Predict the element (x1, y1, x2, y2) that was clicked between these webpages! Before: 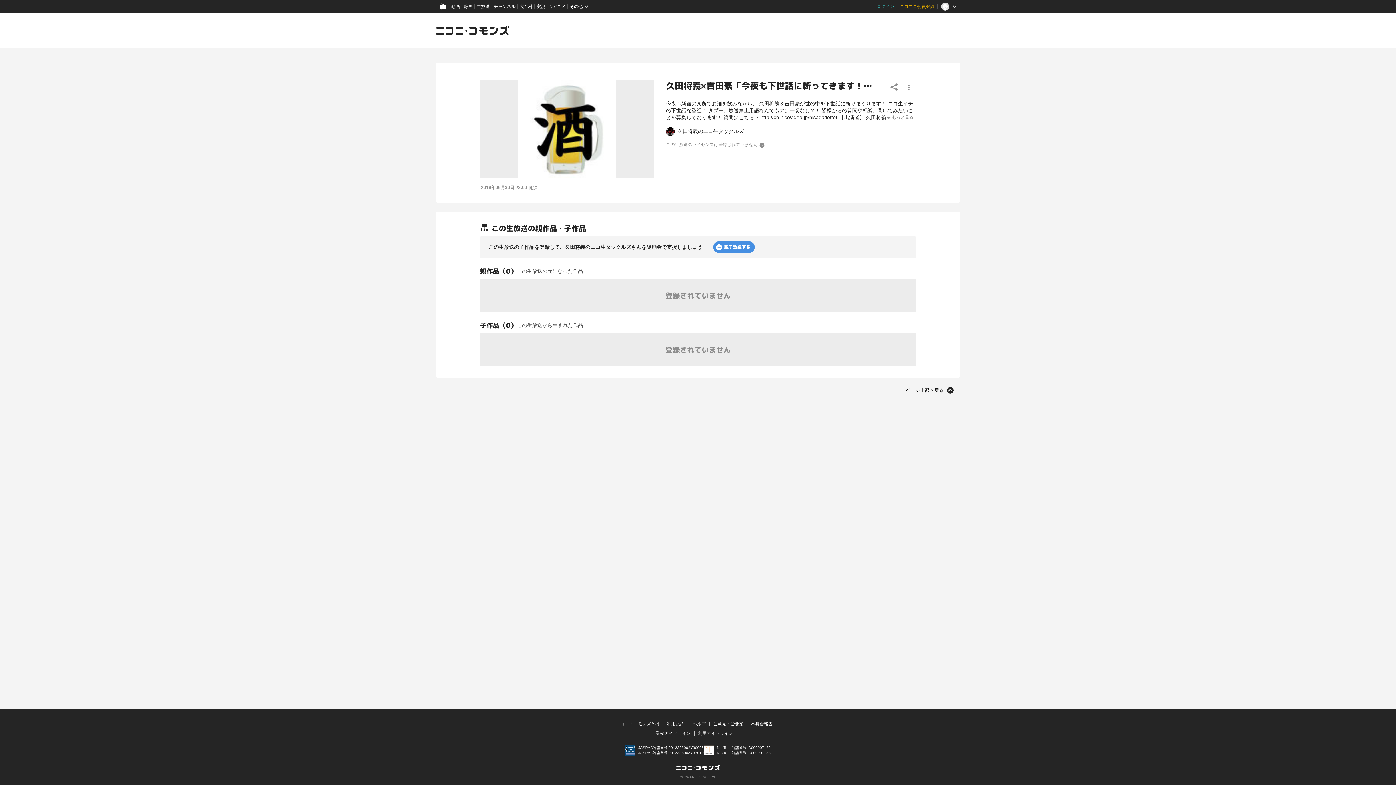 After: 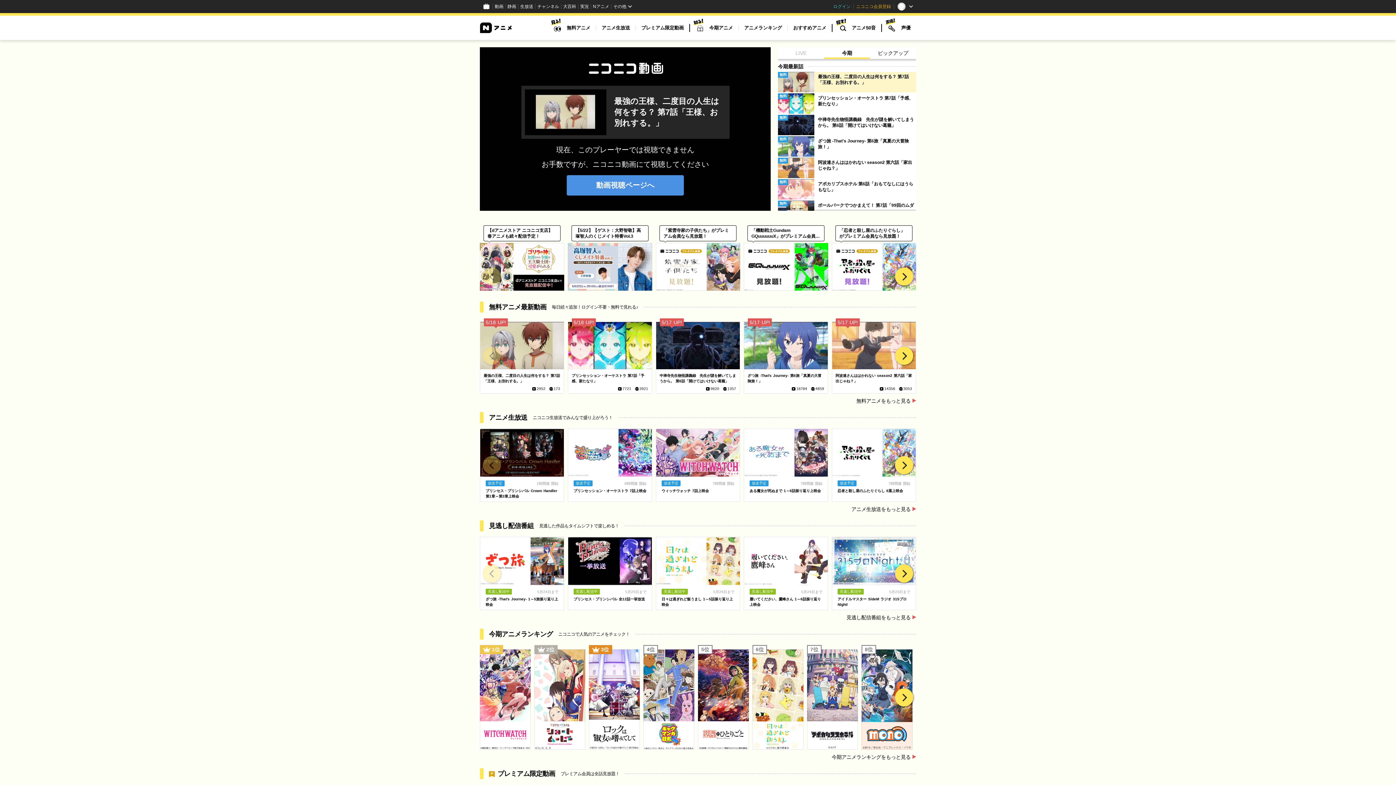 Action: bbox: (547, 0, 568, 13) label: Nアニメ